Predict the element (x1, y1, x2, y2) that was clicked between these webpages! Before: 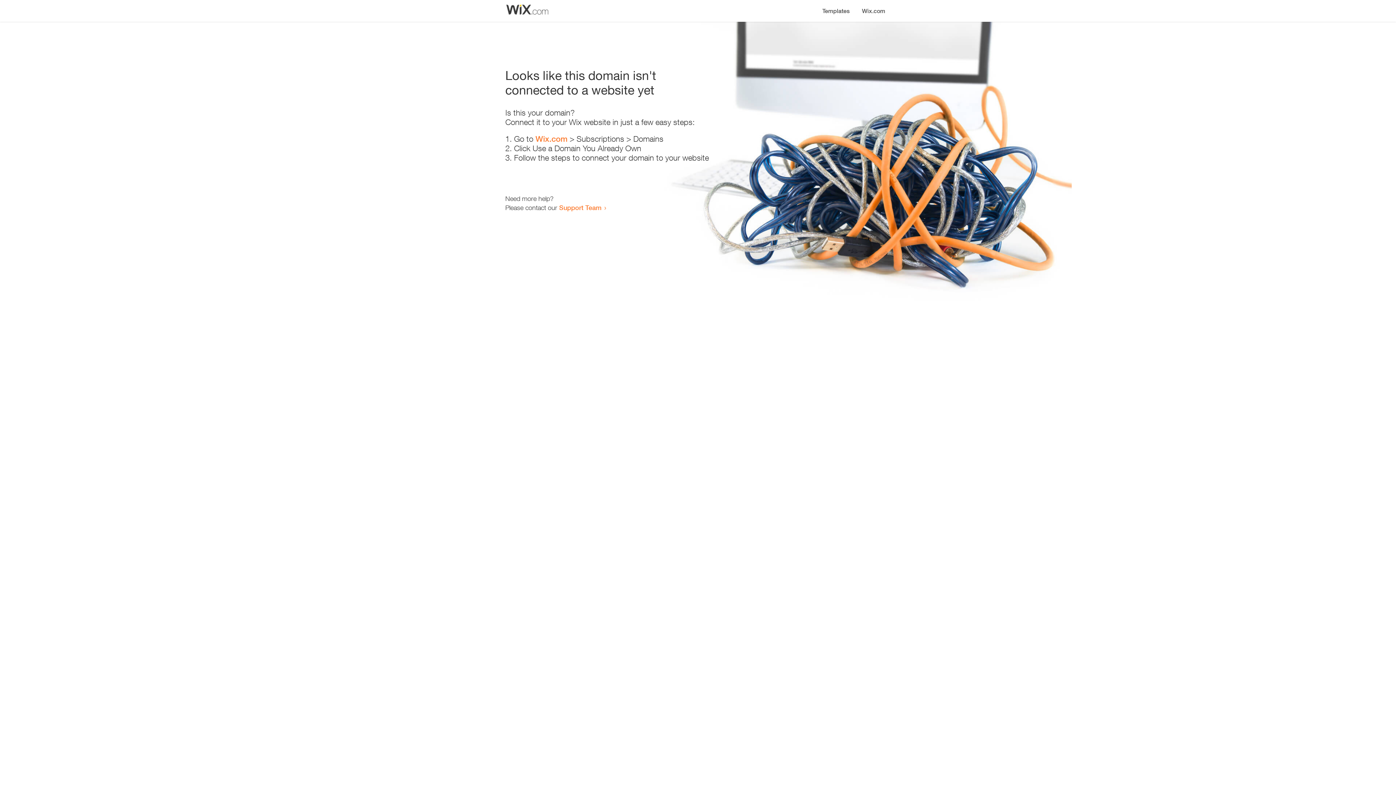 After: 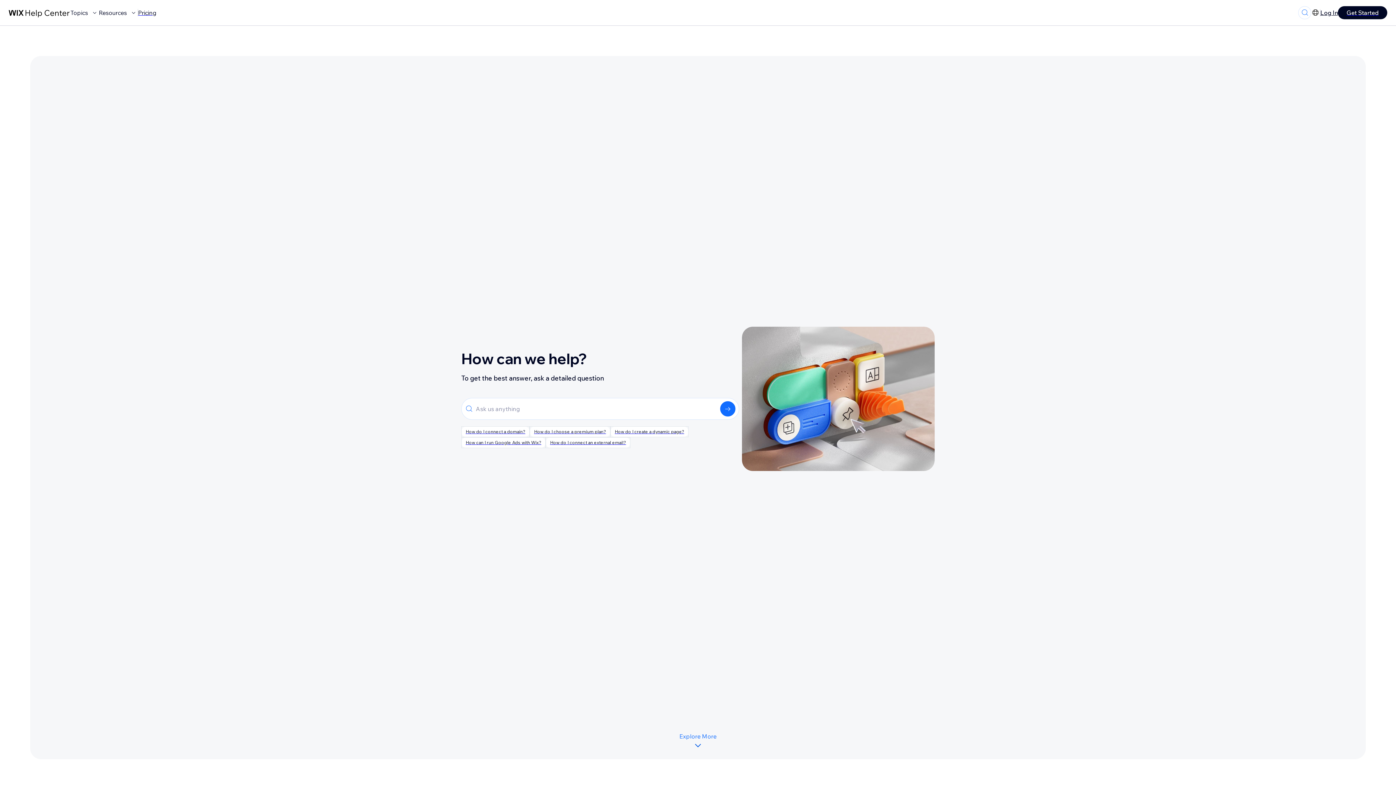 Action: bbox: (559, 203, 601, 211) label: Support Team